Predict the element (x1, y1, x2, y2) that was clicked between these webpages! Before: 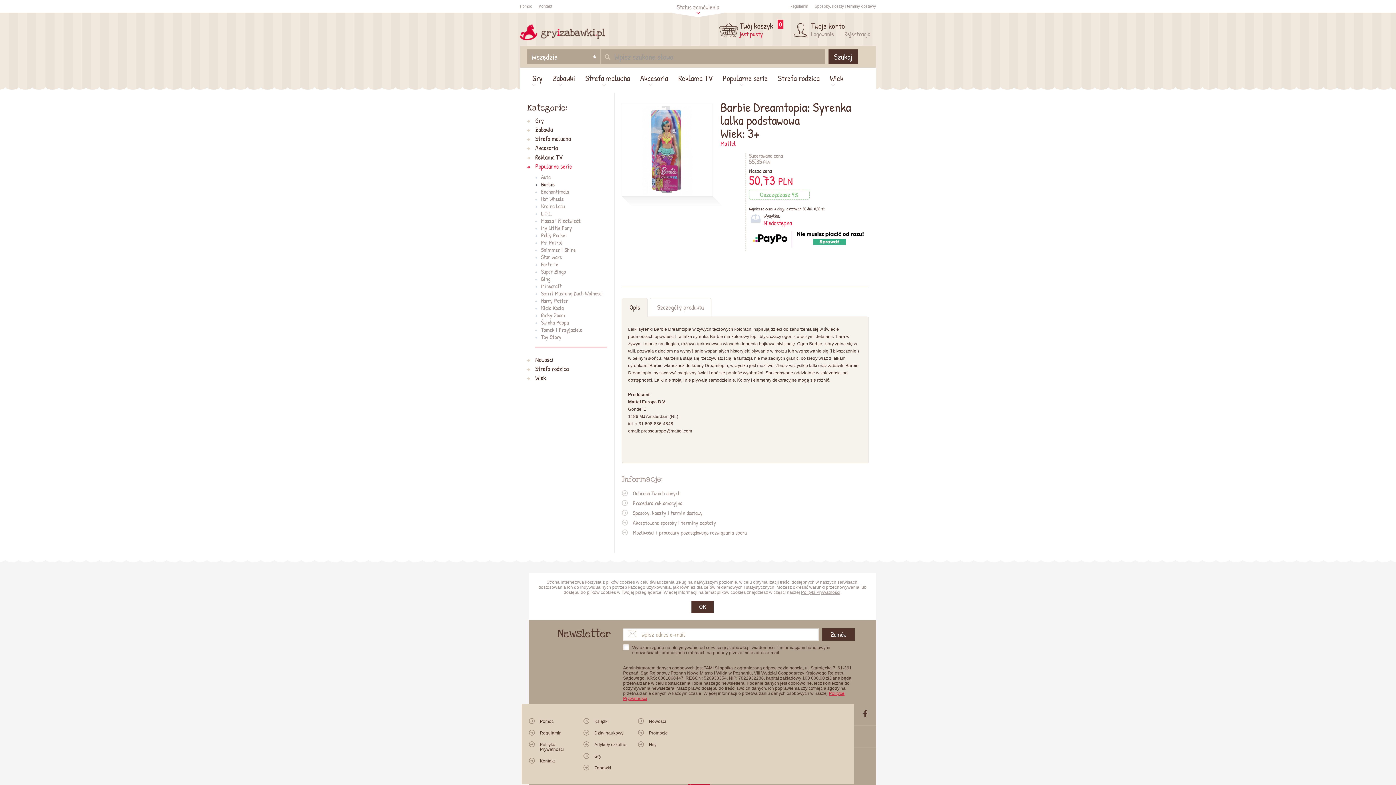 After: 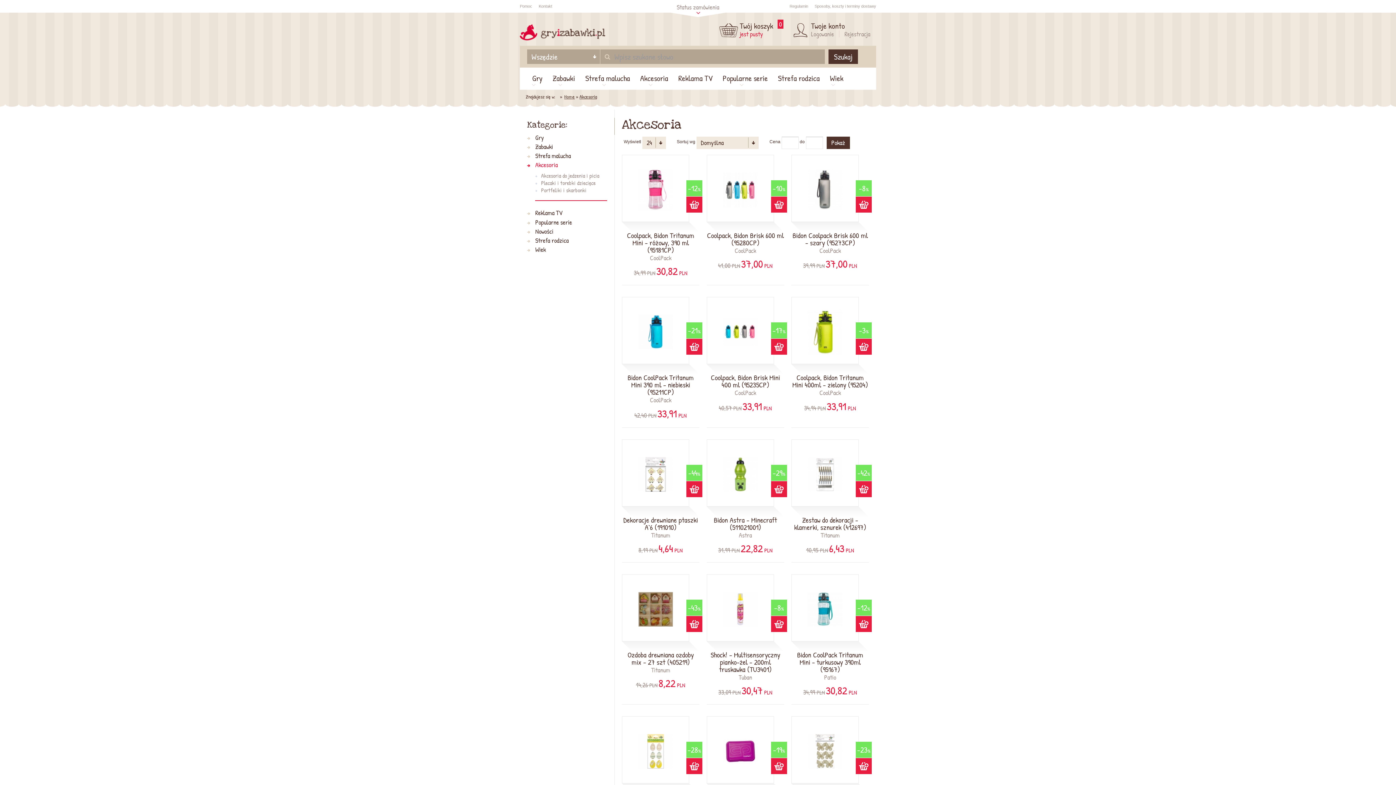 Action: bbox: (527, 144, 557, 152) label: Akcesoria